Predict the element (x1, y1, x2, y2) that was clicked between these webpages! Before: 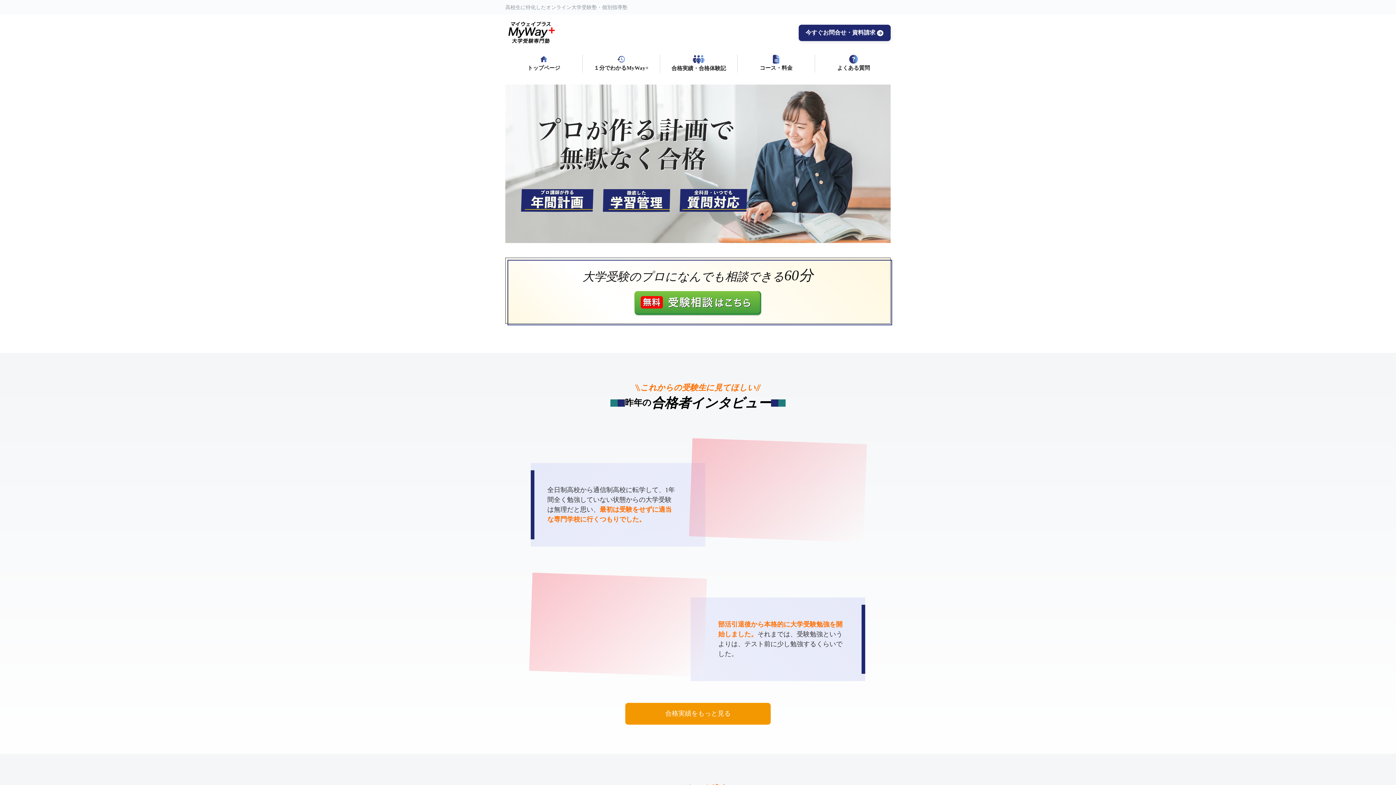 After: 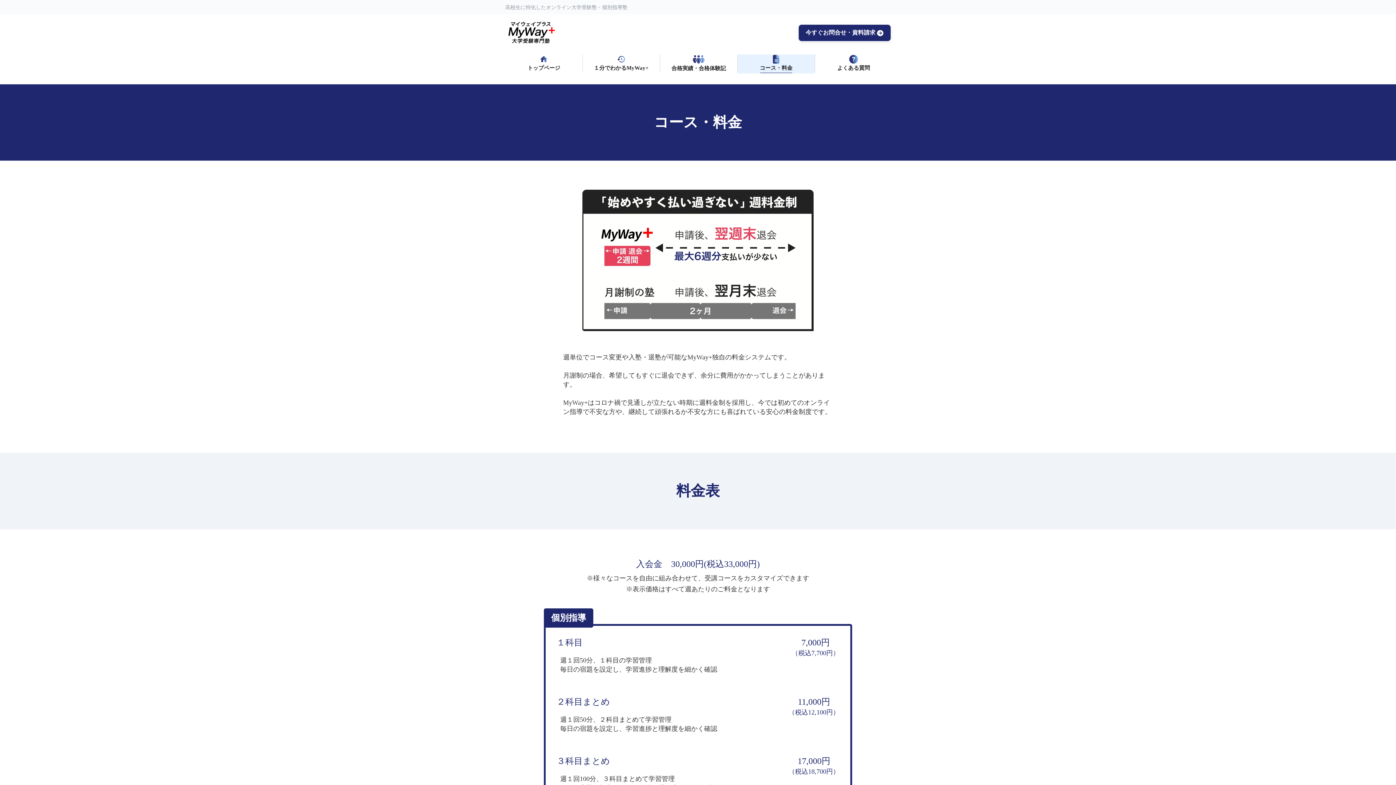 Action: bbox: (737, 54, 814, 73) label: コース・料金
